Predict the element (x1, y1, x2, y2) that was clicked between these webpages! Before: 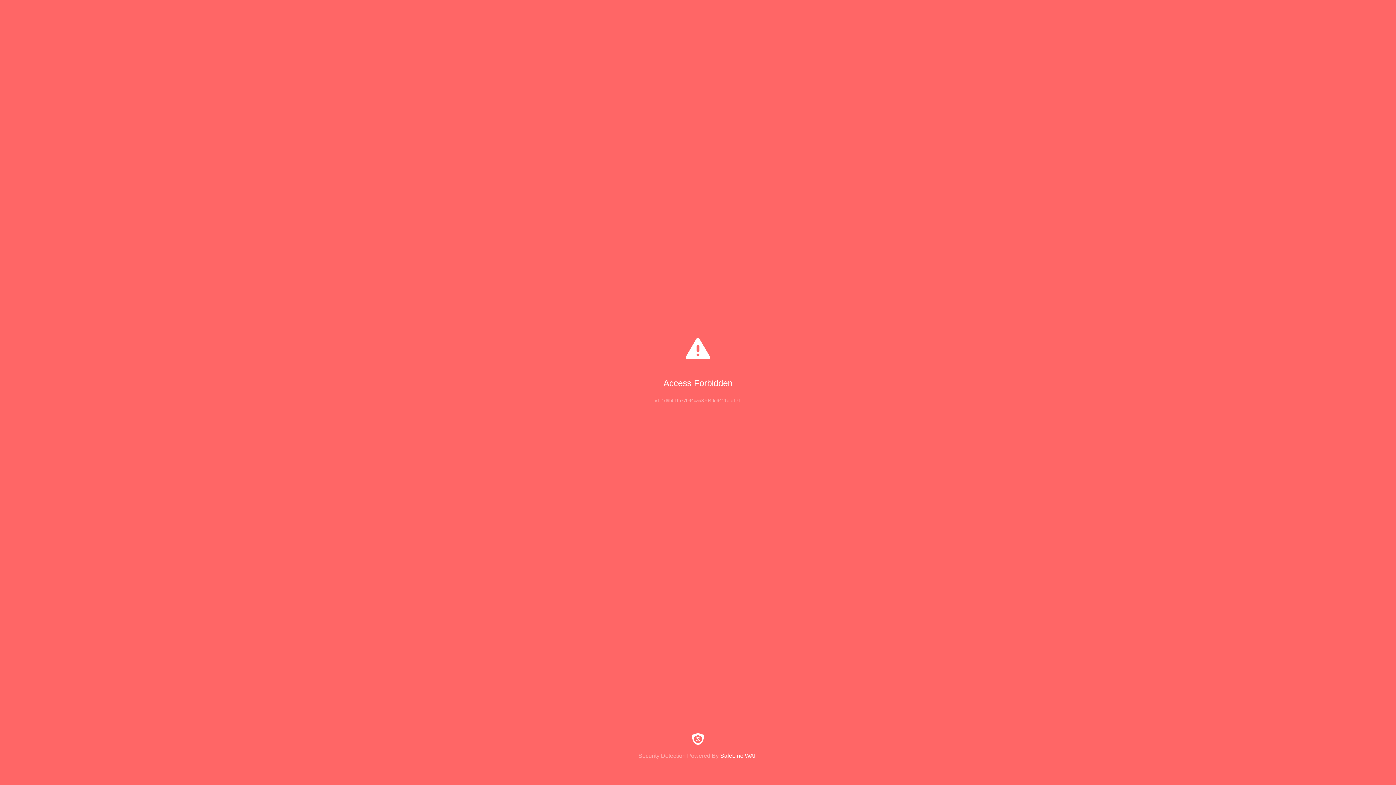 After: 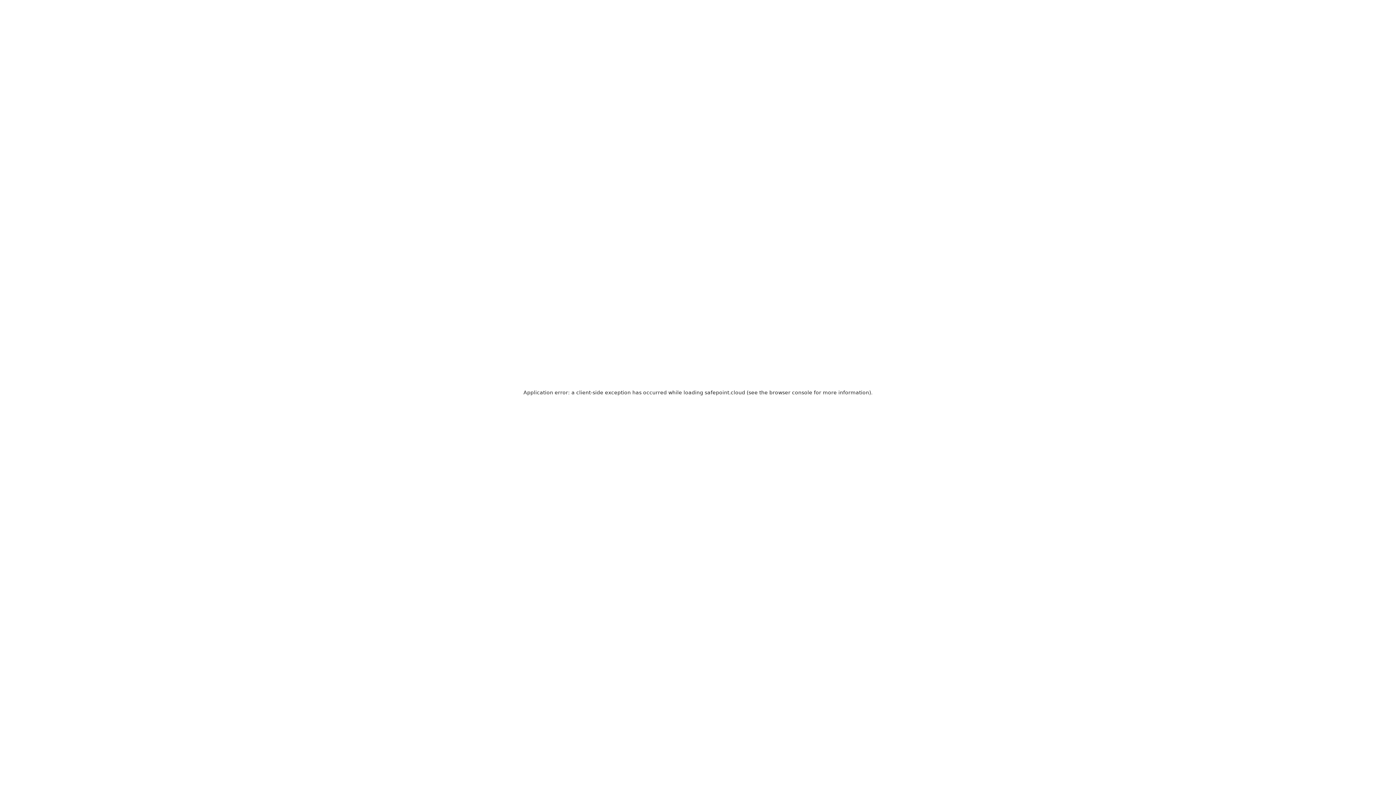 Action: label: Security Detection Powered By SafeLine WAF bbox: (0, 733, 1396, 759)